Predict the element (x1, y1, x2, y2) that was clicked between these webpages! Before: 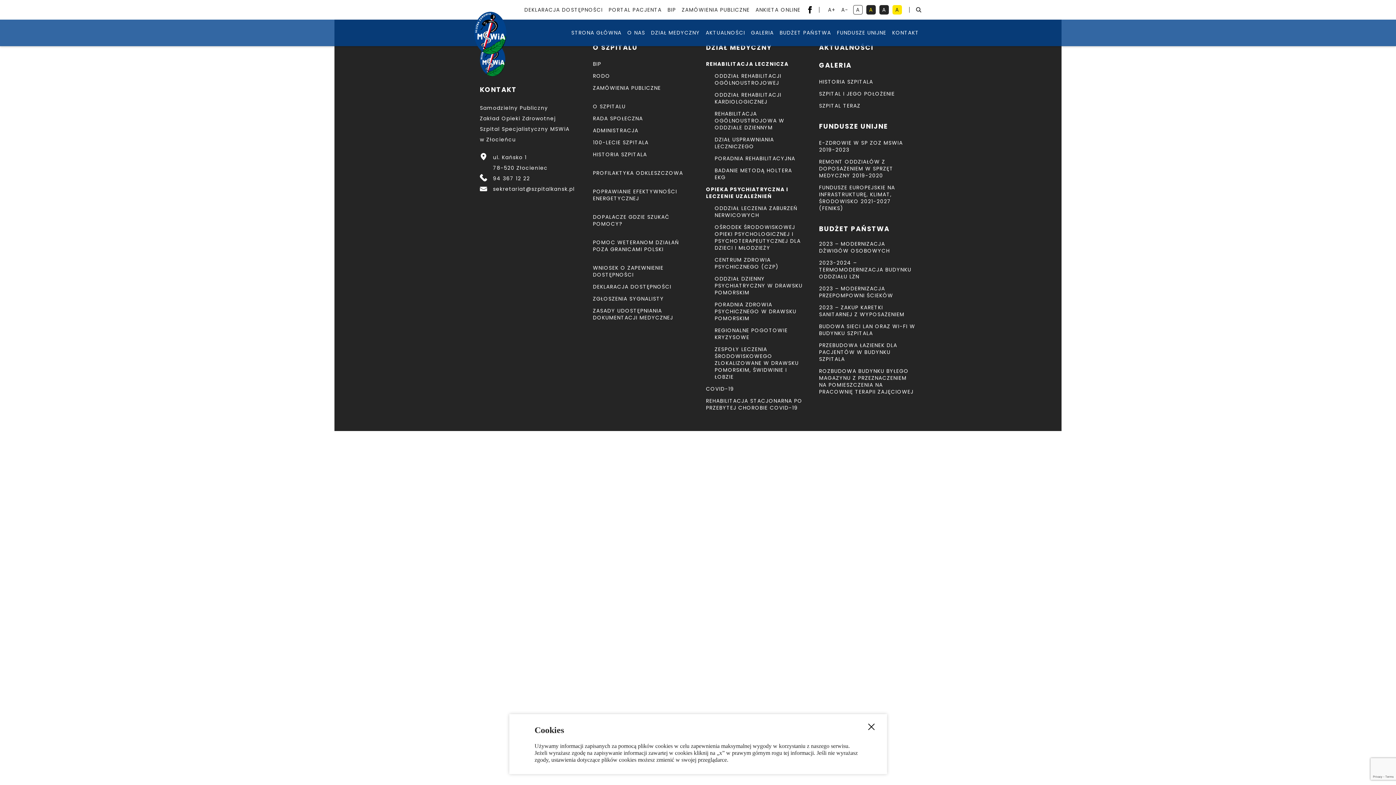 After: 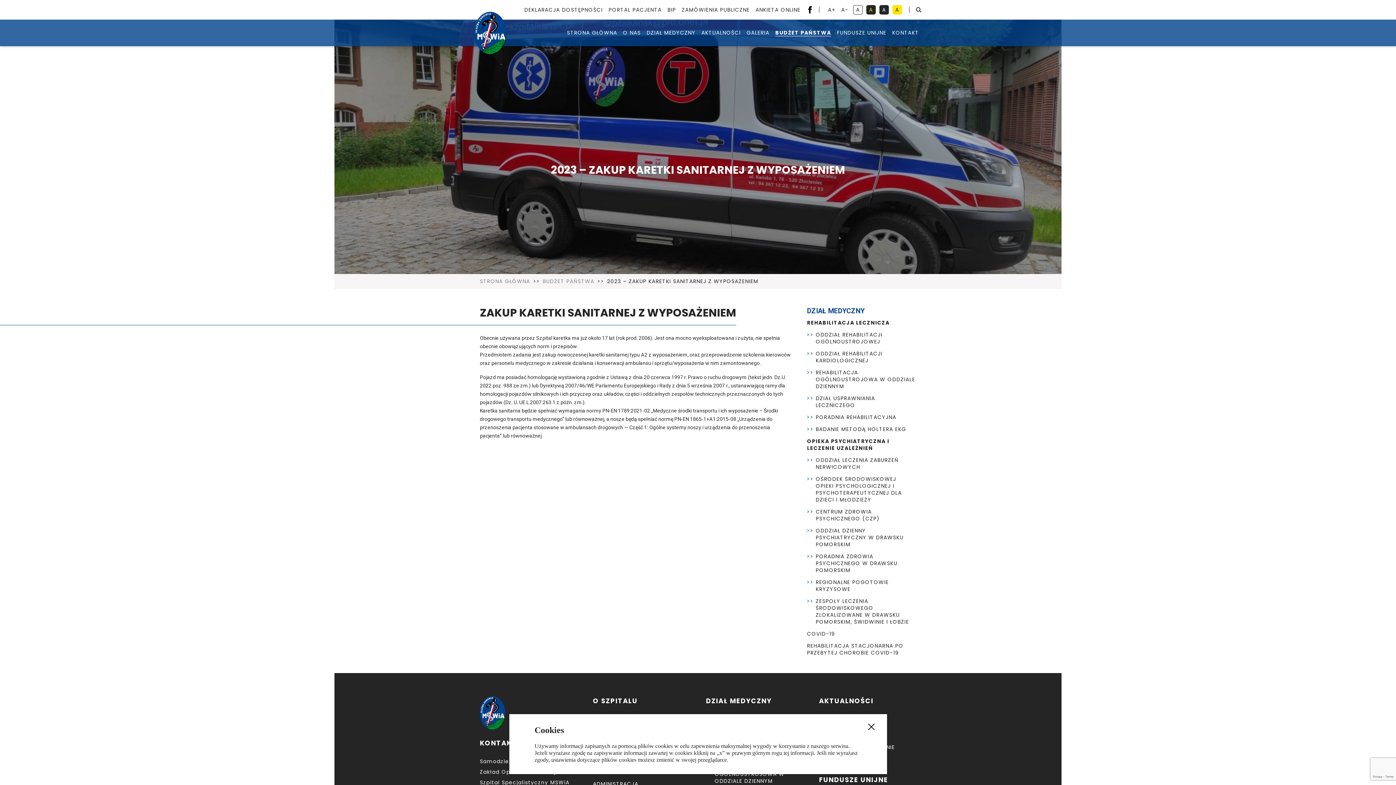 Action: label: 2023 – ZAKUP KARETKI SANITARNEJ Z WYPOSAŻENIEM bbox: (819, 304, 904, 318)